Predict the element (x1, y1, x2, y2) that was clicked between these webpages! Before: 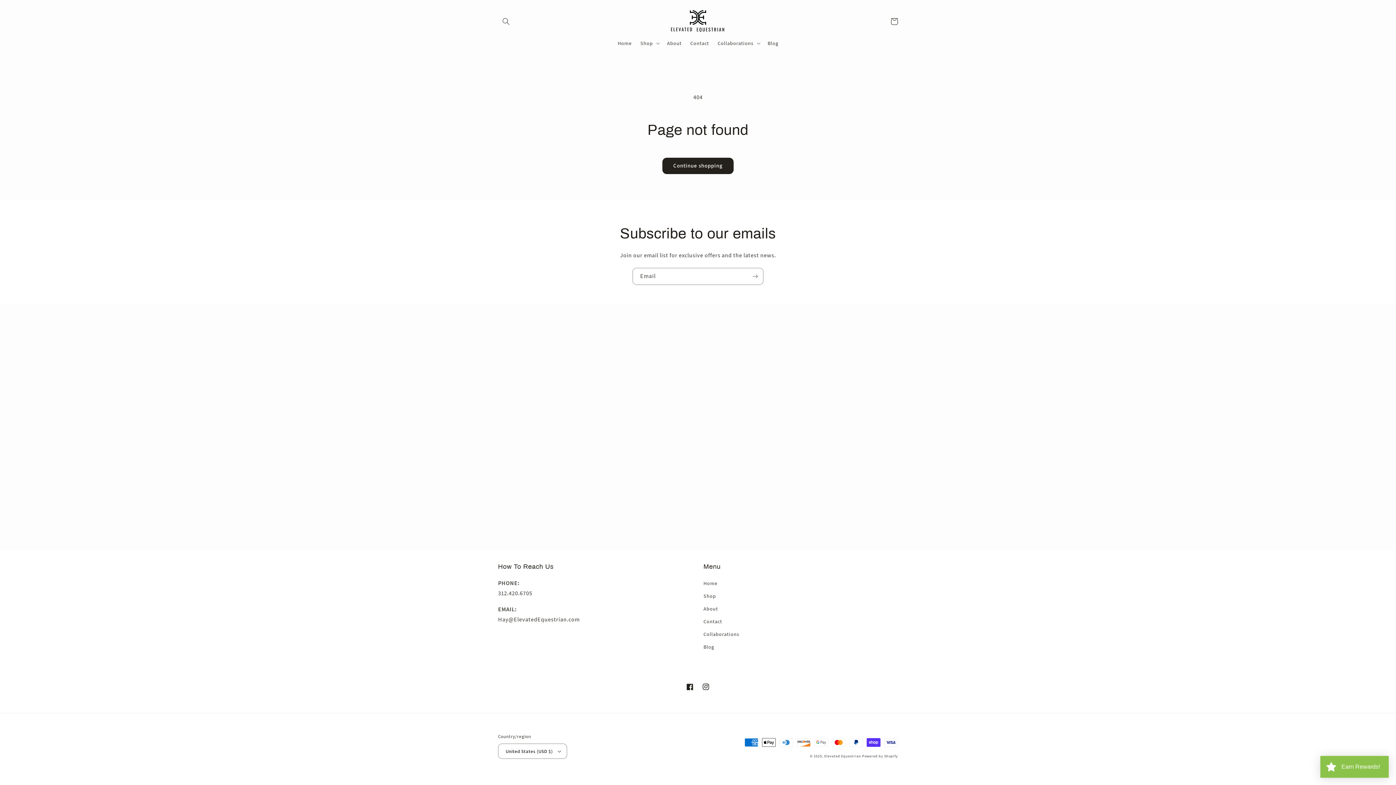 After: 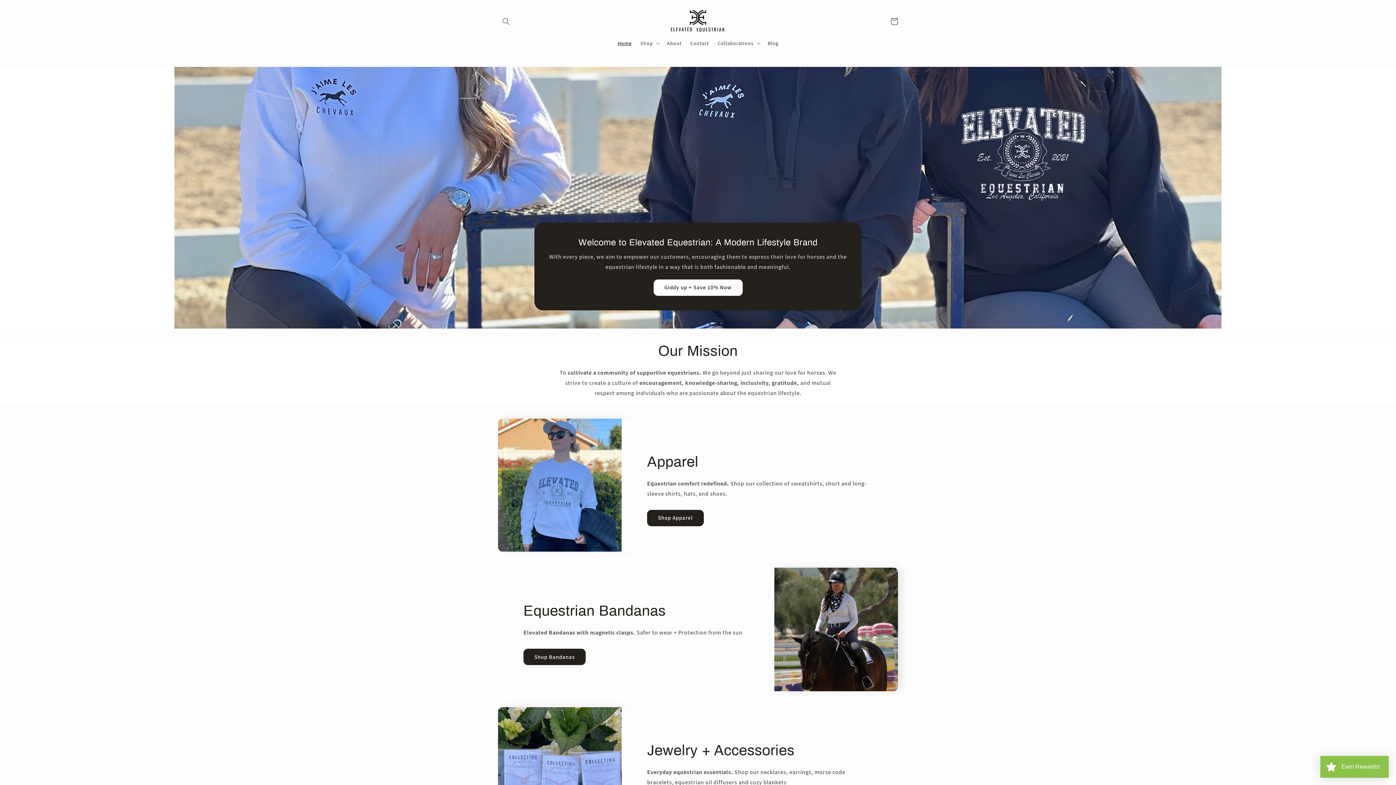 Action: label: Home bbox: (613, 35, 636, 50)